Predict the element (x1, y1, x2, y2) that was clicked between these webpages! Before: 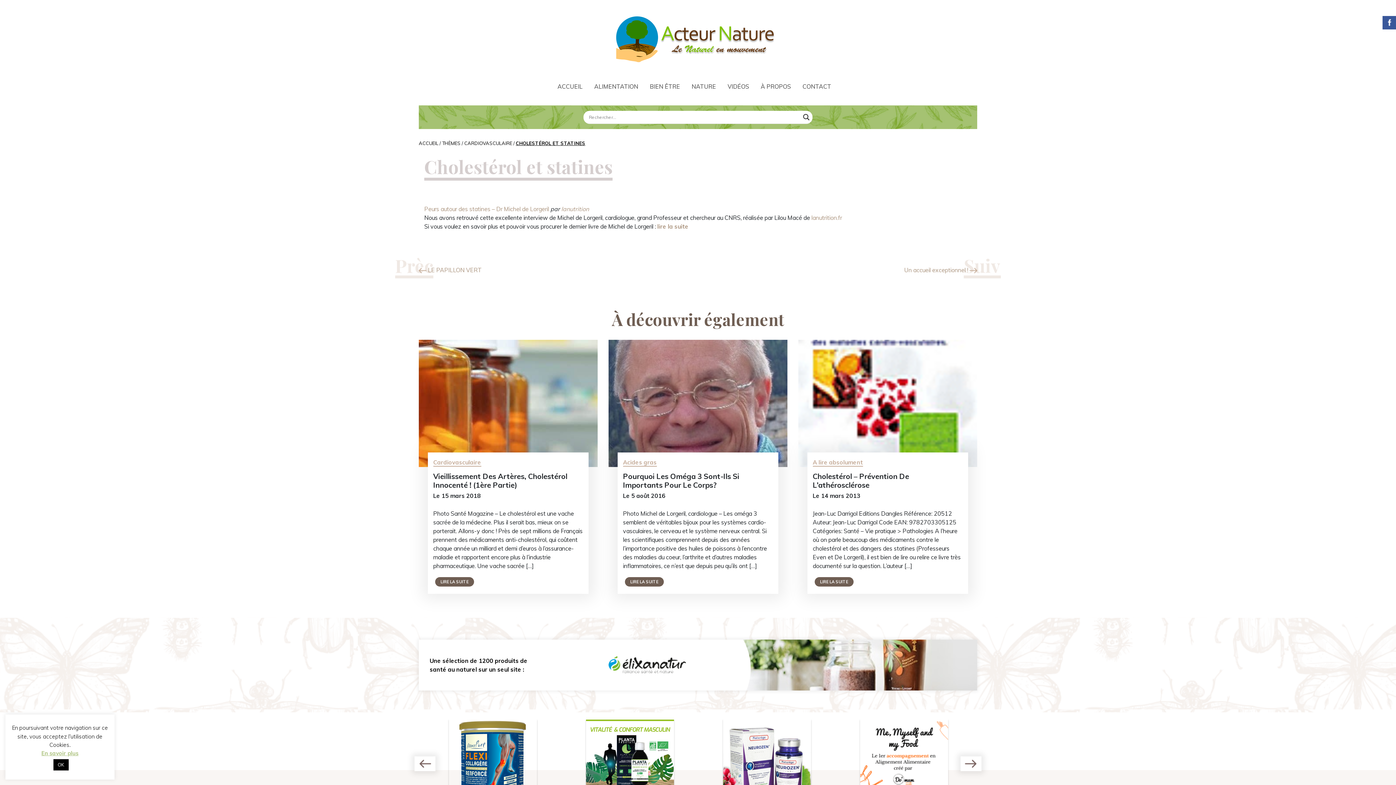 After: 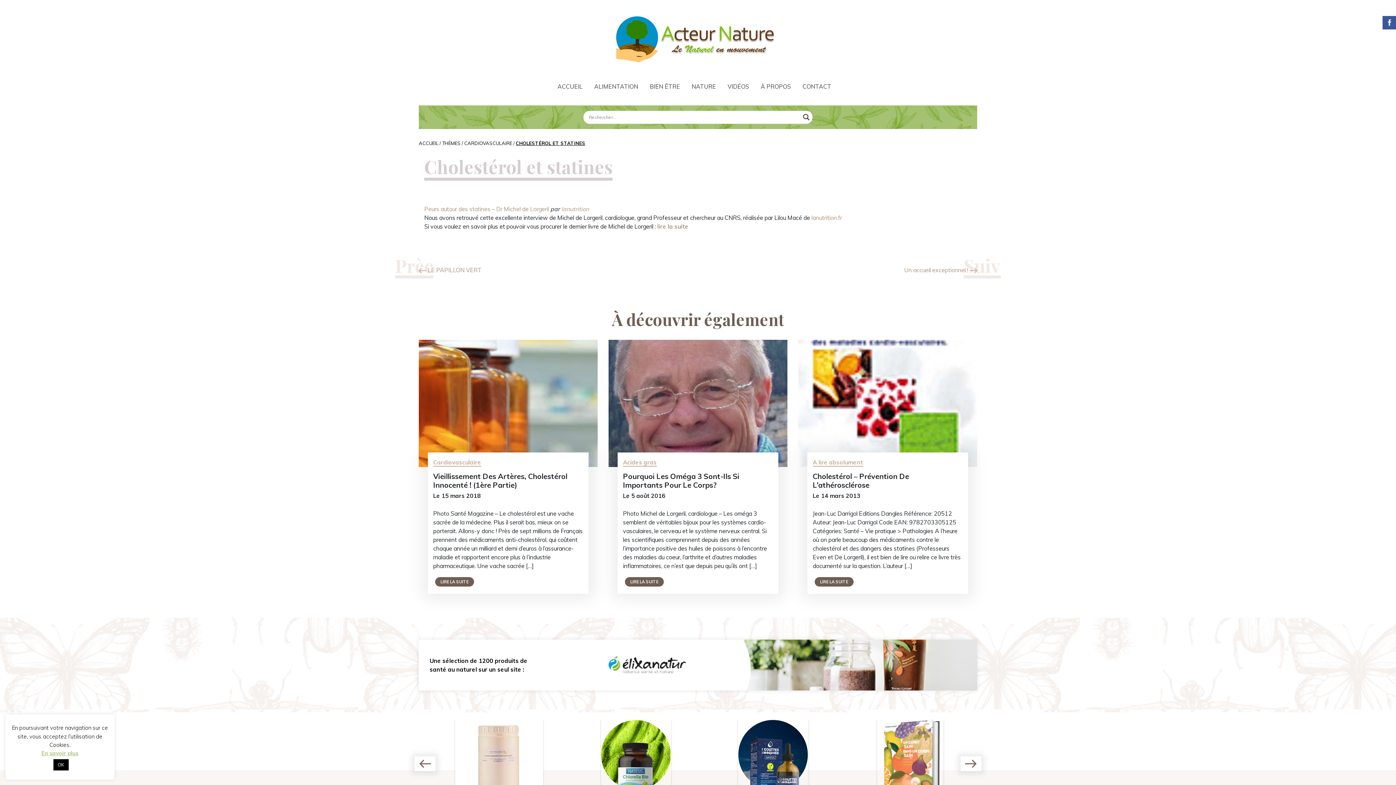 Action: bbox: (0, 639, 1396, 690) label: Une sélection de 1200 produits de
santé au naturel sur un seul site :